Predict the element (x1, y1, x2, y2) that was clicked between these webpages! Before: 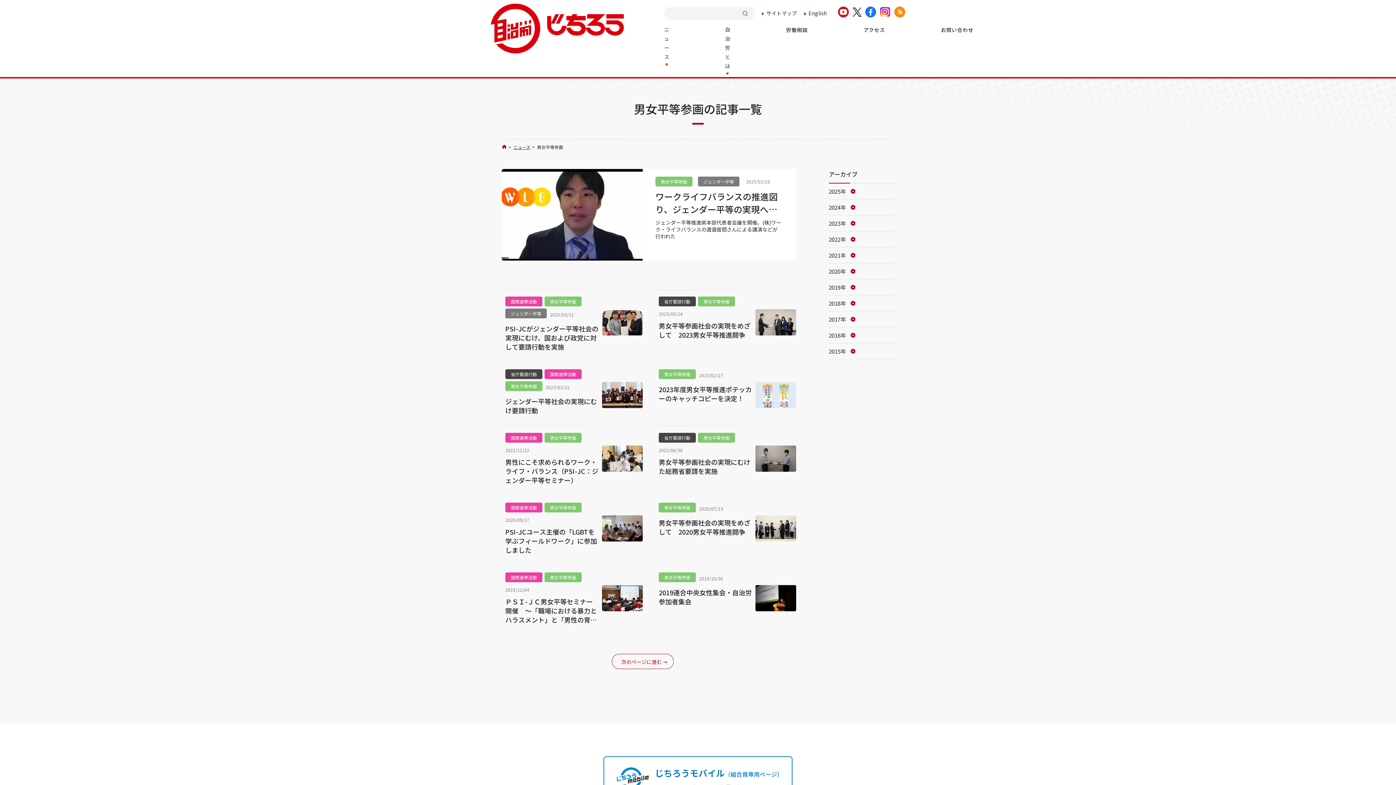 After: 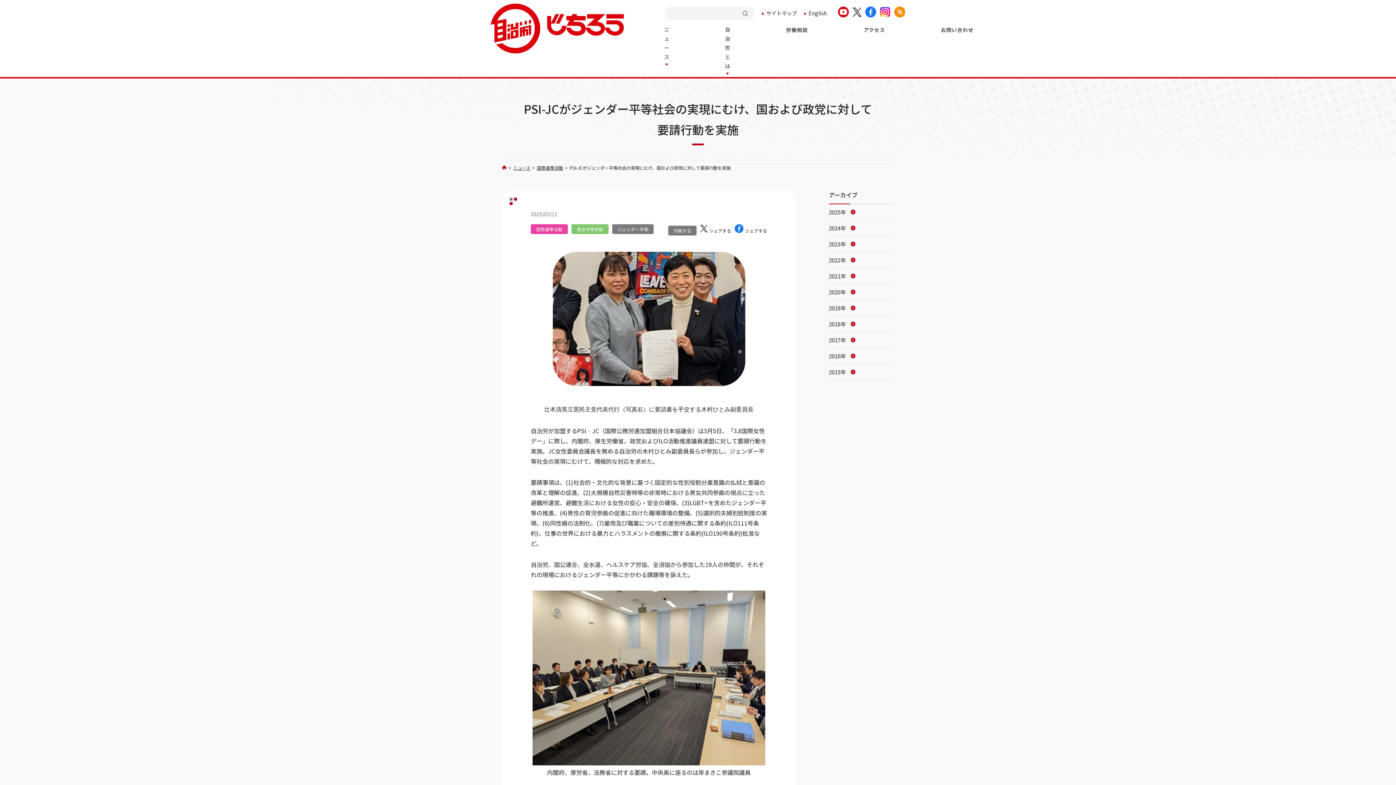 Action: bbox: (505, 324, 598, 351) label: PSI-JCがジェンダー平等社会の実現にむけ、国および政党に対して要請行動を実施